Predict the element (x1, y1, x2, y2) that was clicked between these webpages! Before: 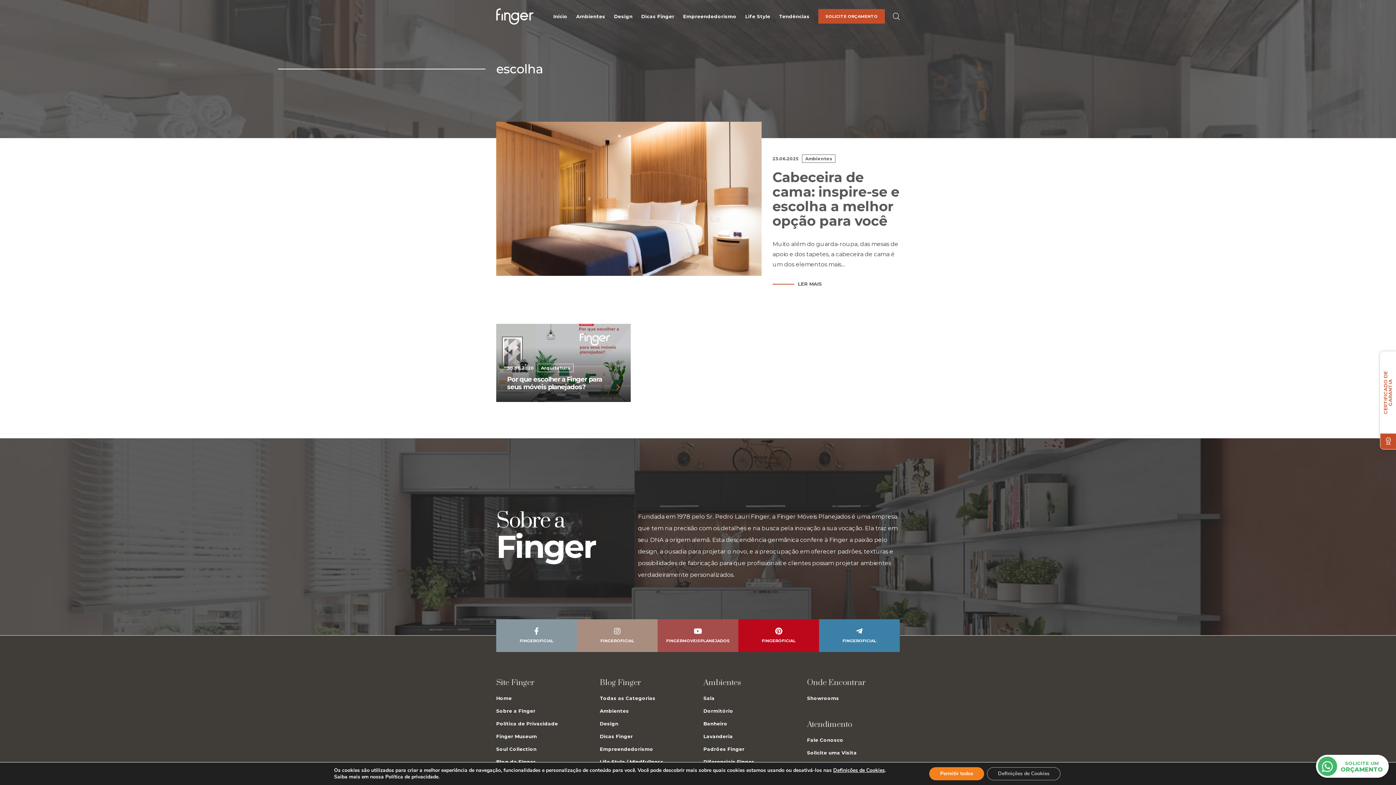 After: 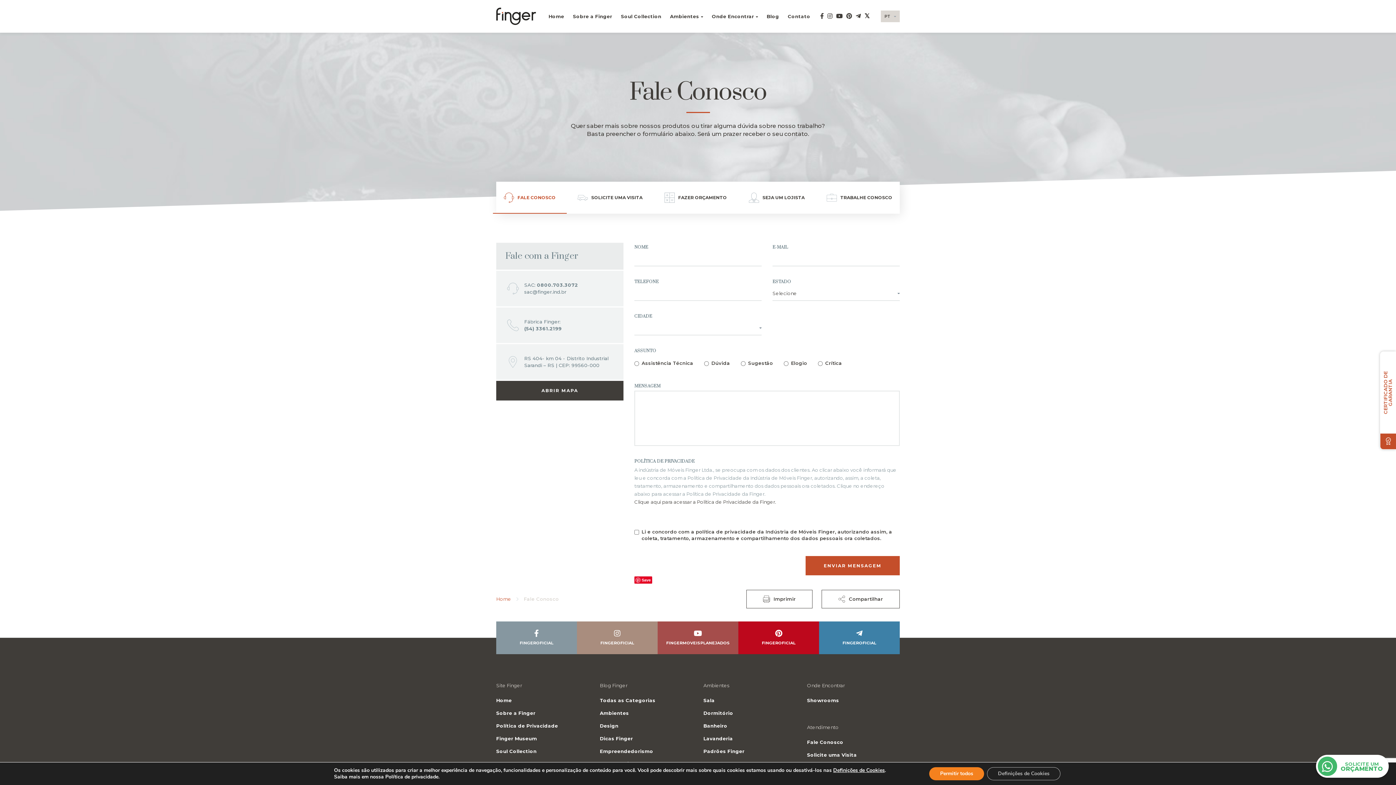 Action: bbox: (807, 737, 900, 744) label: Fale Conosco